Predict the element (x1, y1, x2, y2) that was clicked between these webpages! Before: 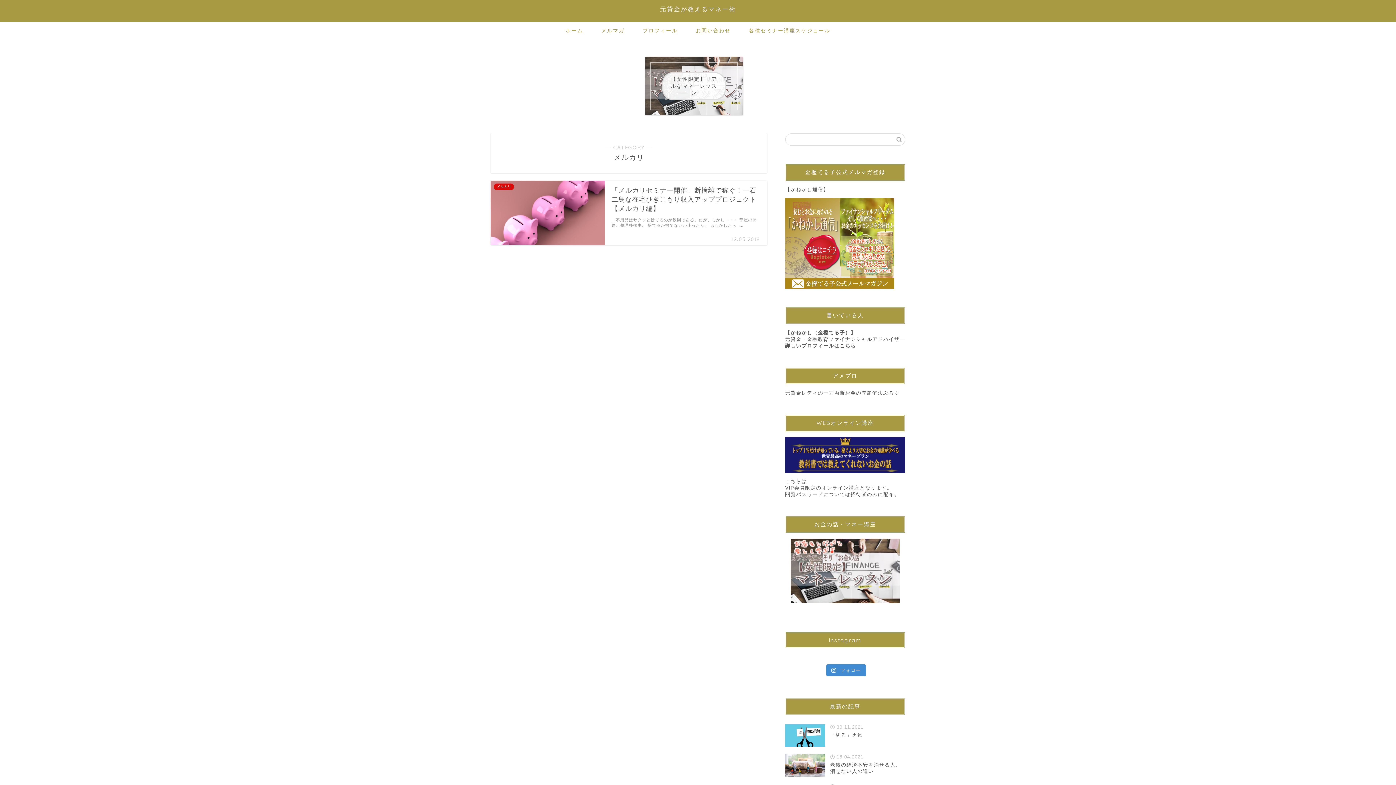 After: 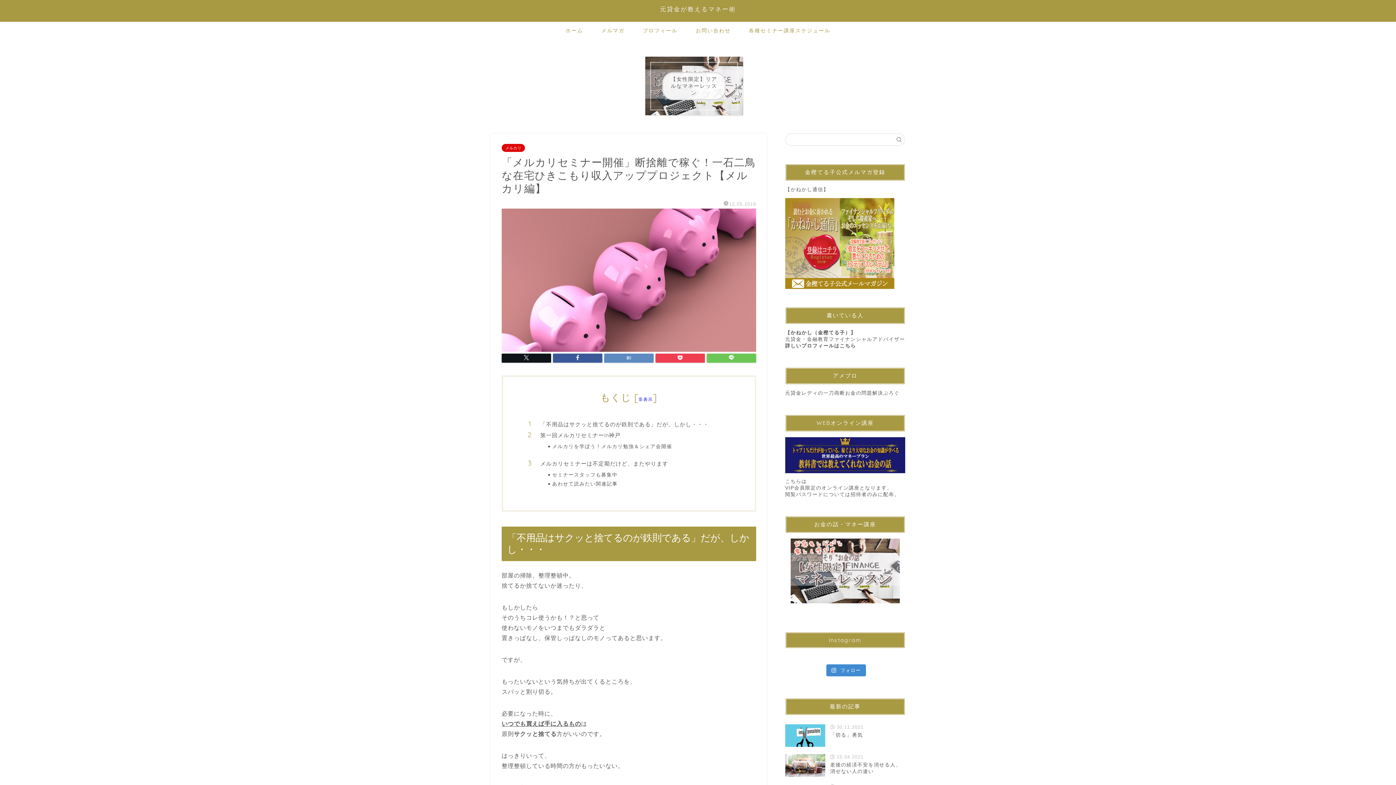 Action: label: メルカリ
「メルカリセミナー開催」断捨離で稼ぐ！一石二鳥な在宅ひきこもり収入アッププロジェクト【メルカリ編】
12.05.2019
「不用品はサクッと捨てるのが鉄則である」だが、しかし・・・ 部屋の掃除、整理整頓中。 捨てるか捨てないか迷ったり、 もしかしたら  … bbox: (490, 180, 767, 245)